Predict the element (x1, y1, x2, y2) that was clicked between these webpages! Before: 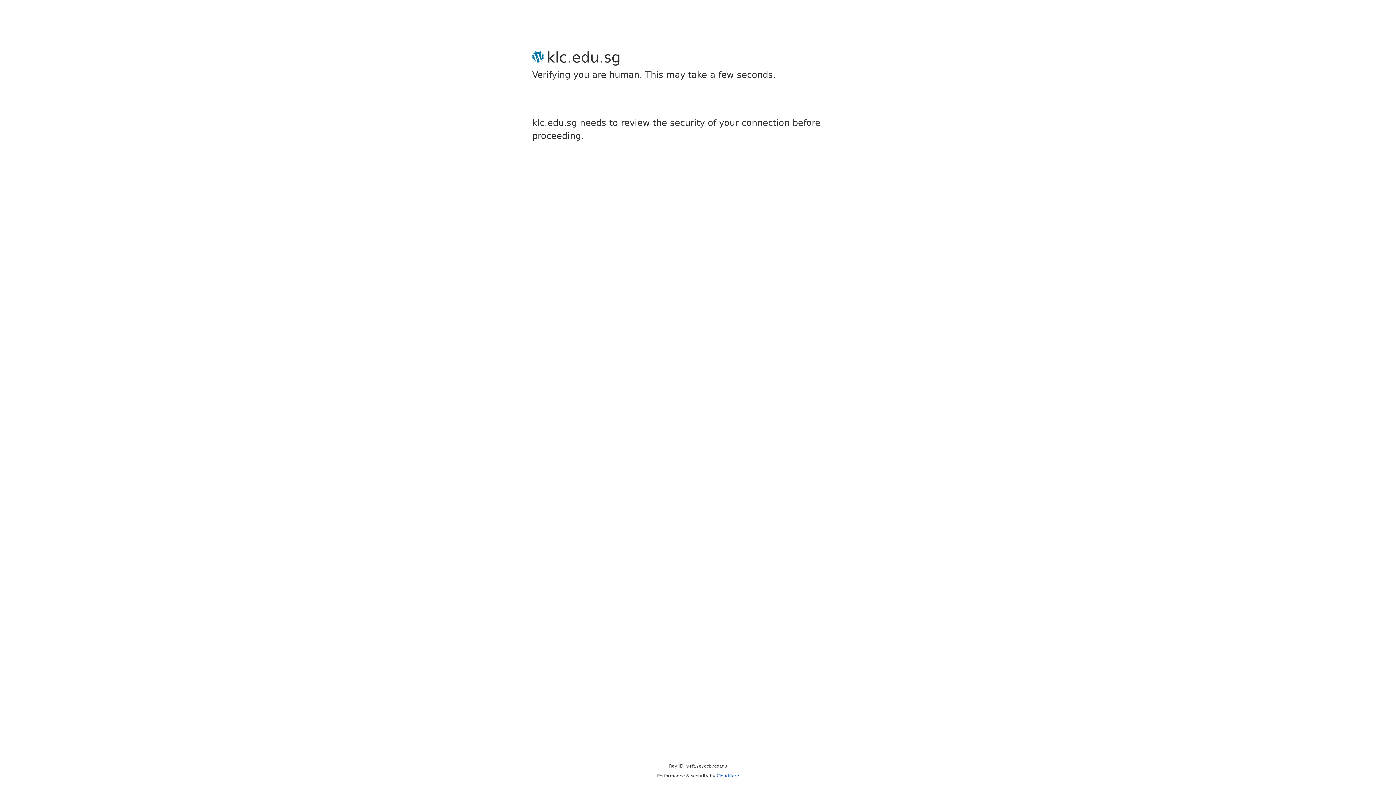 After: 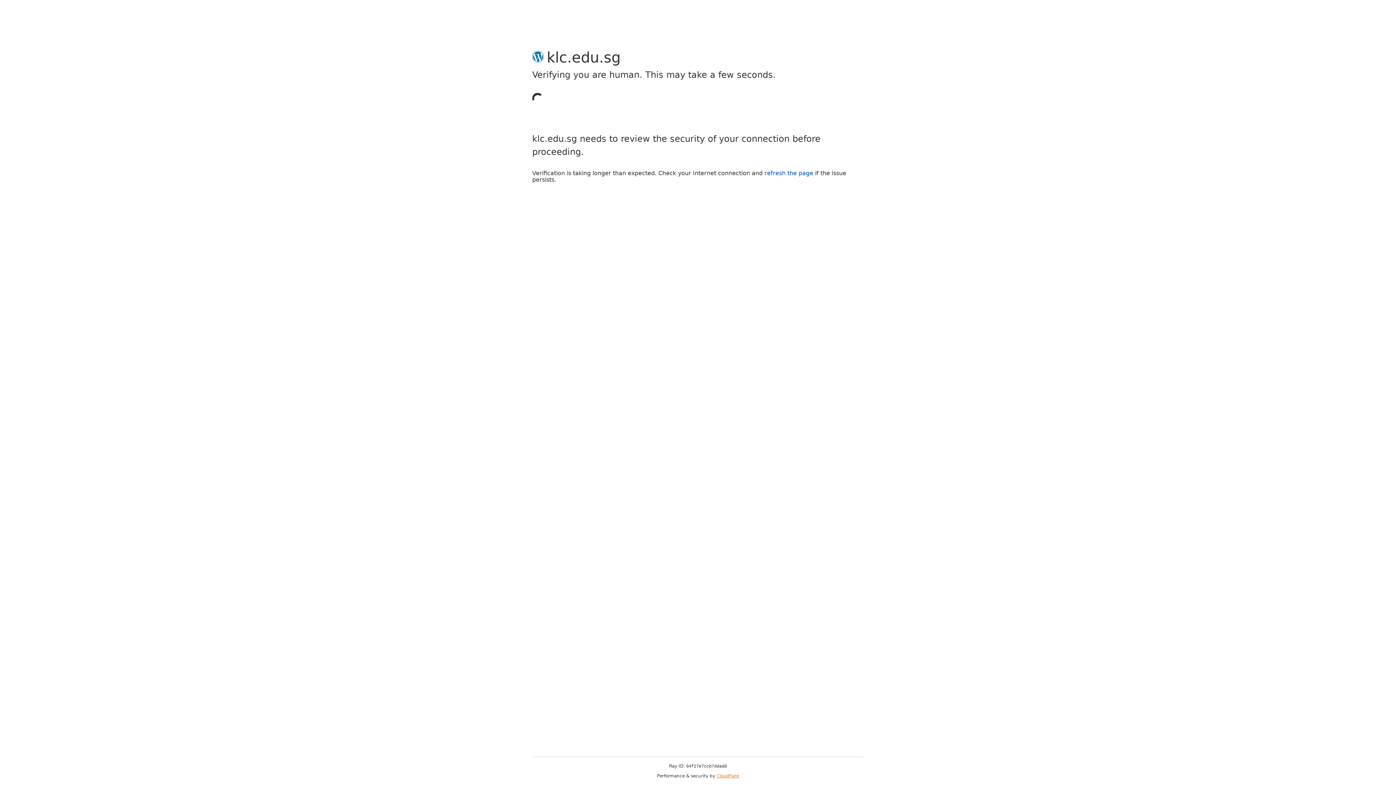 Action: label: Cloudflare bbox: (716, 773, 739, 778)